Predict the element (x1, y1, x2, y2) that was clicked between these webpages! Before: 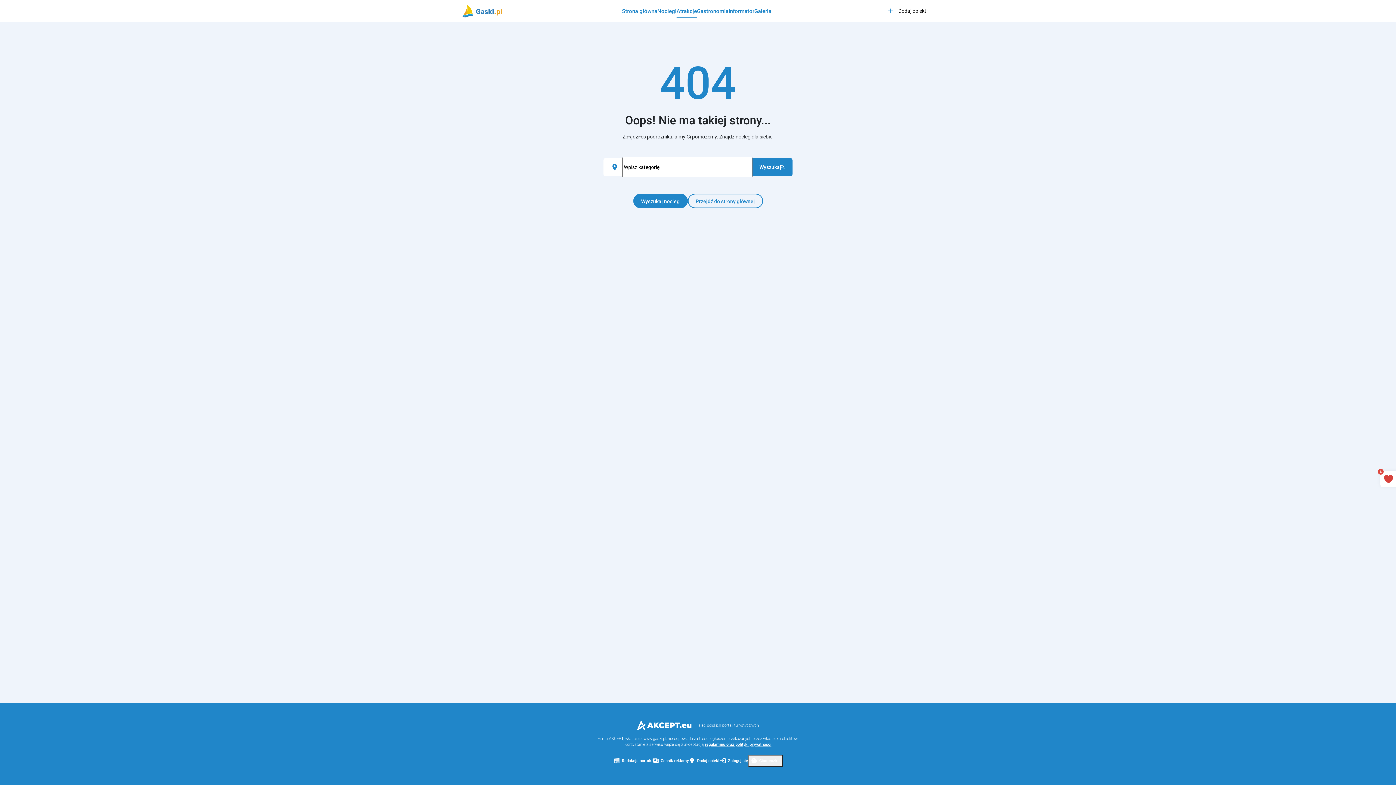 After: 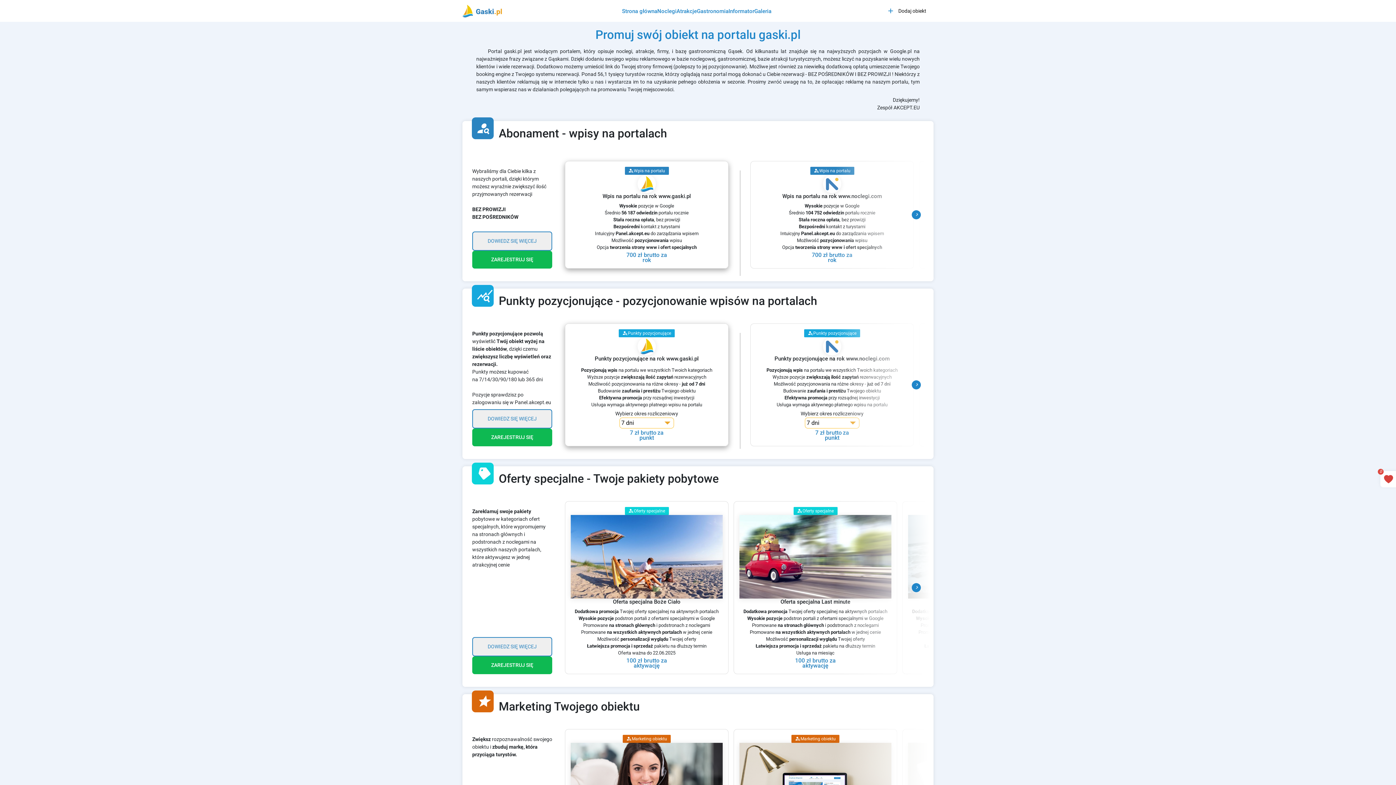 Action: bbox: (652, 756, 688, 766) label: payments
Cennik reklamy